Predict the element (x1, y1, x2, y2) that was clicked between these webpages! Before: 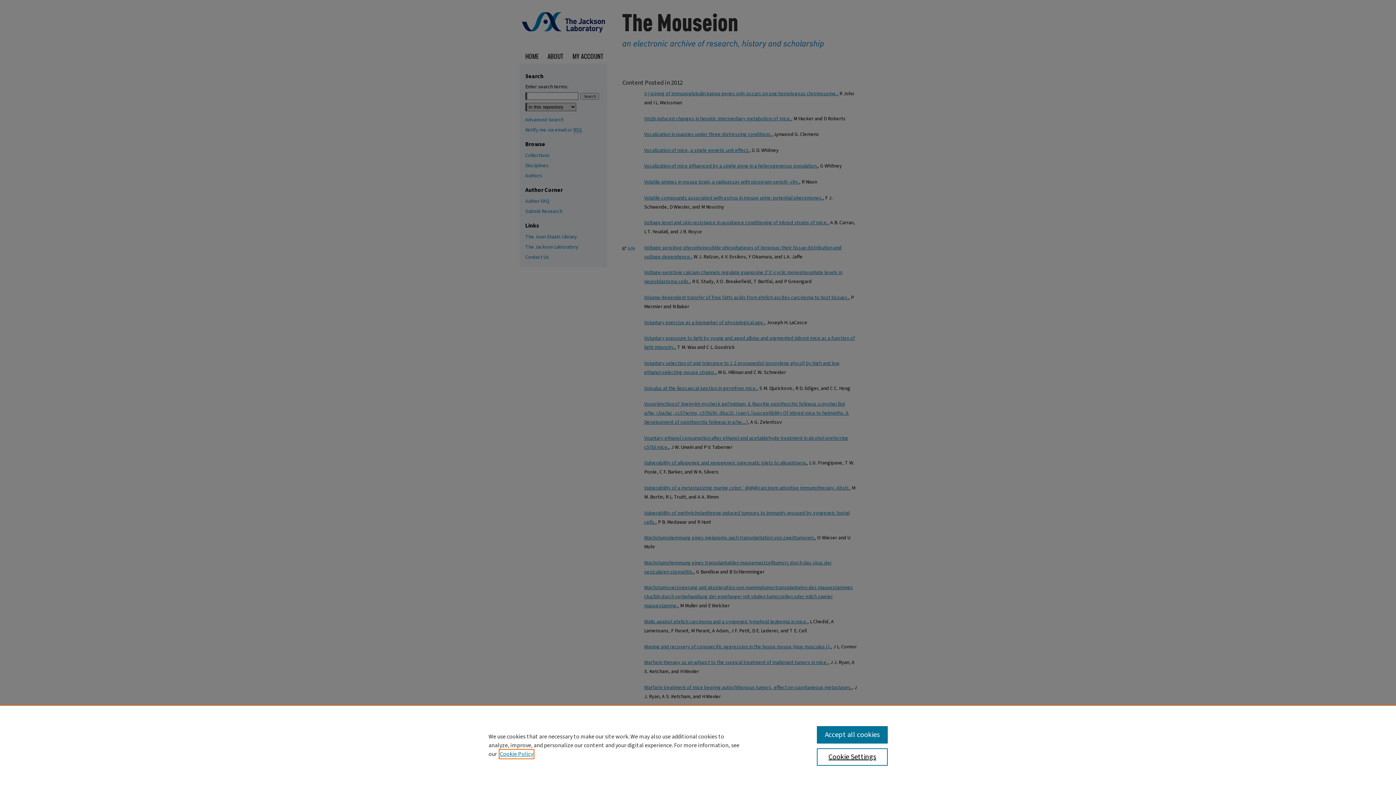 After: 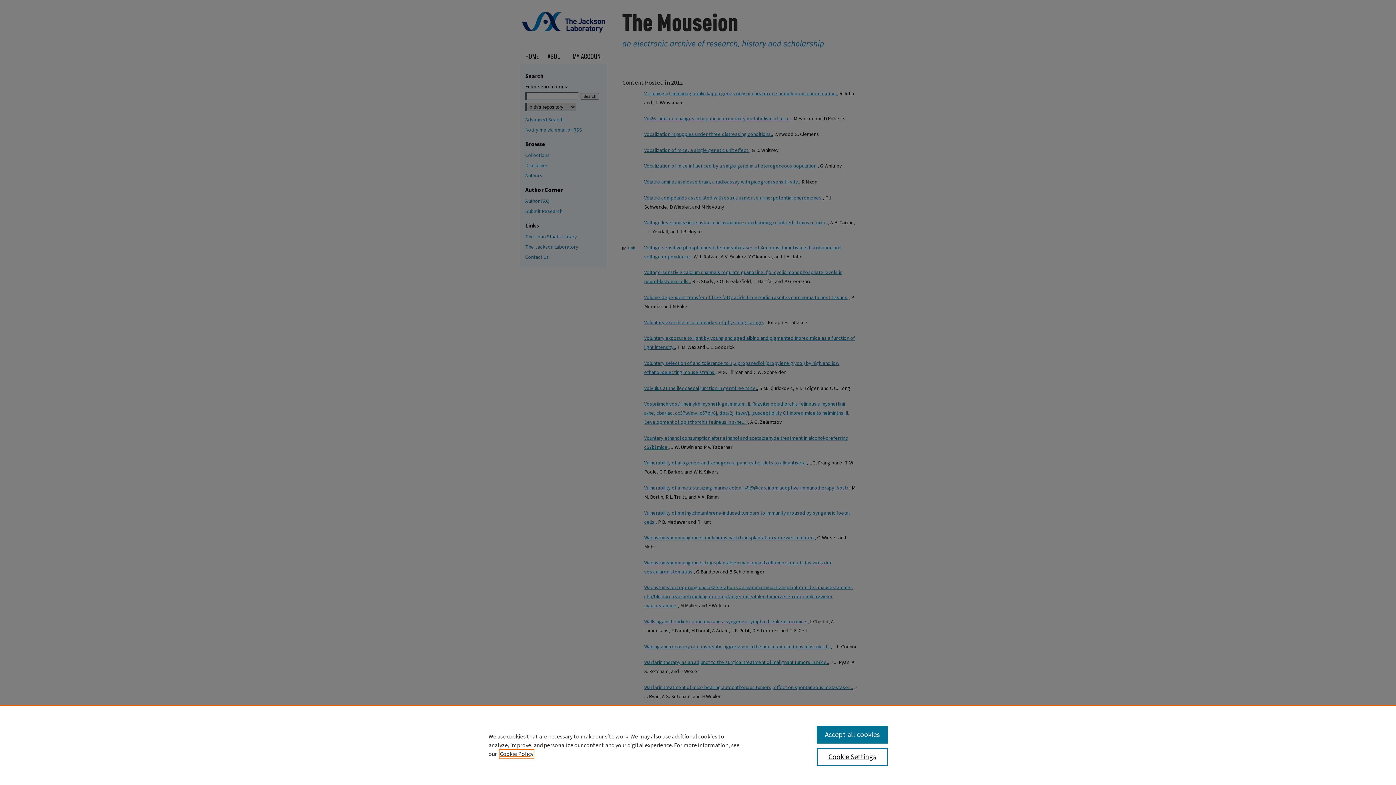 Action: bbox: (500, 750, 533, 758) label: , opens in a new tab